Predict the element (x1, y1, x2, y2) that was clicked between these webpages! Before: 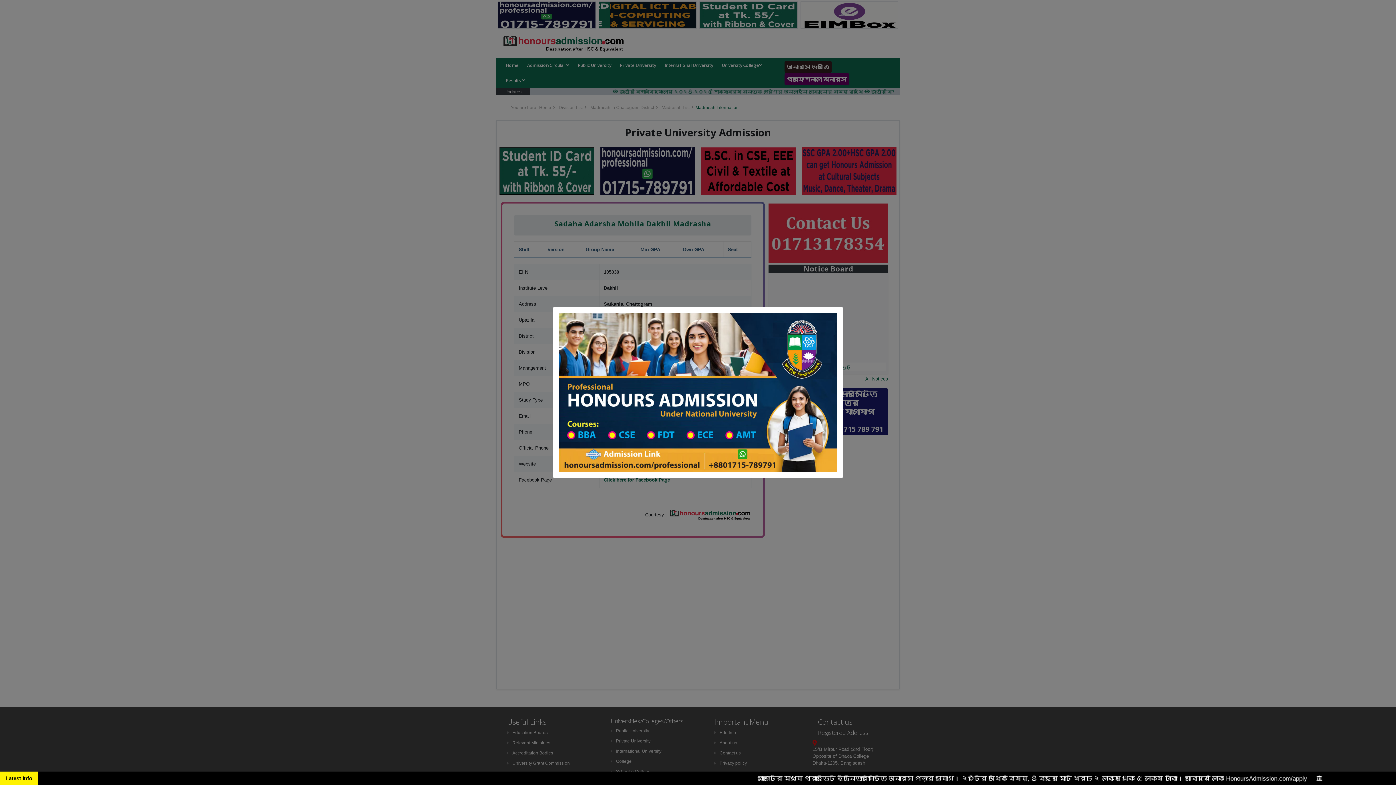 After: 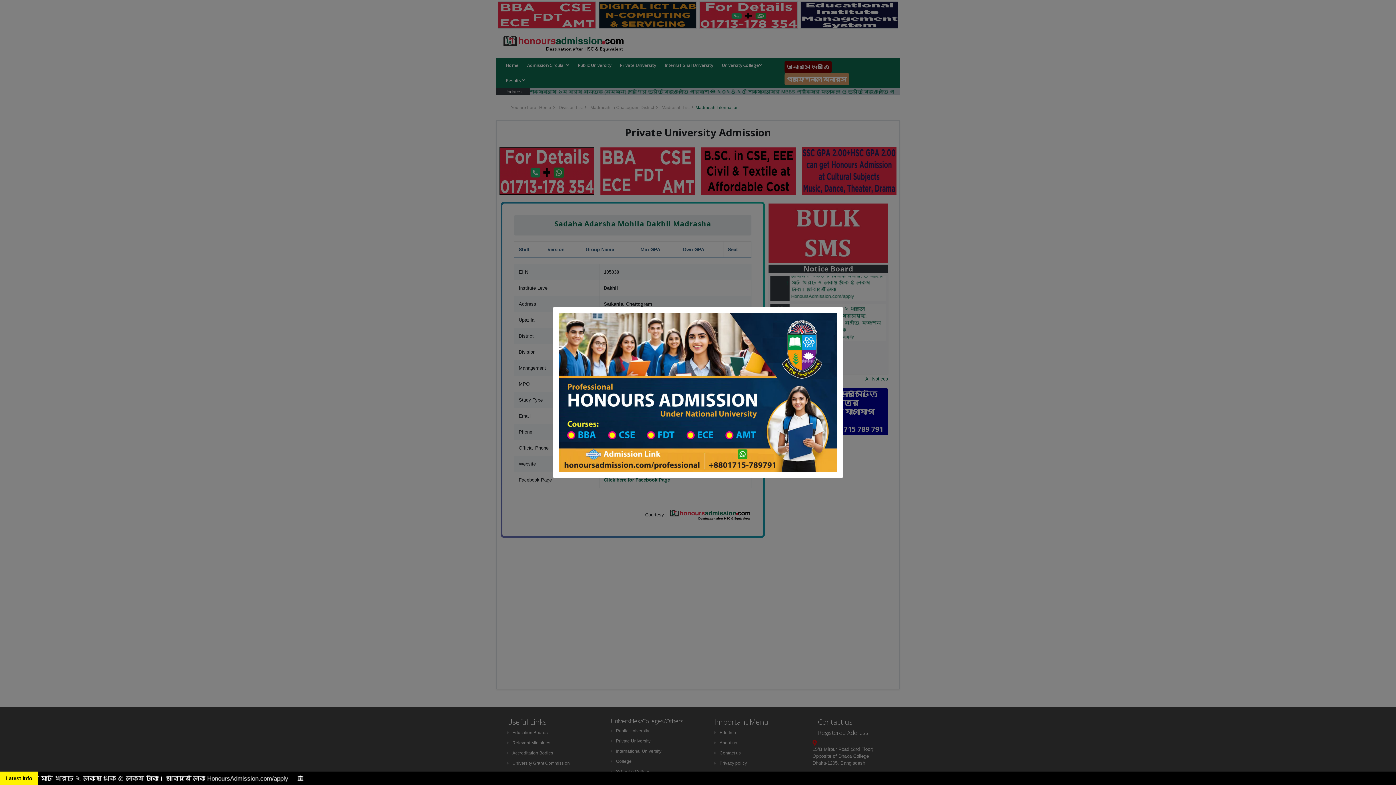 Action: bbox: (558, 389, 837, 395)